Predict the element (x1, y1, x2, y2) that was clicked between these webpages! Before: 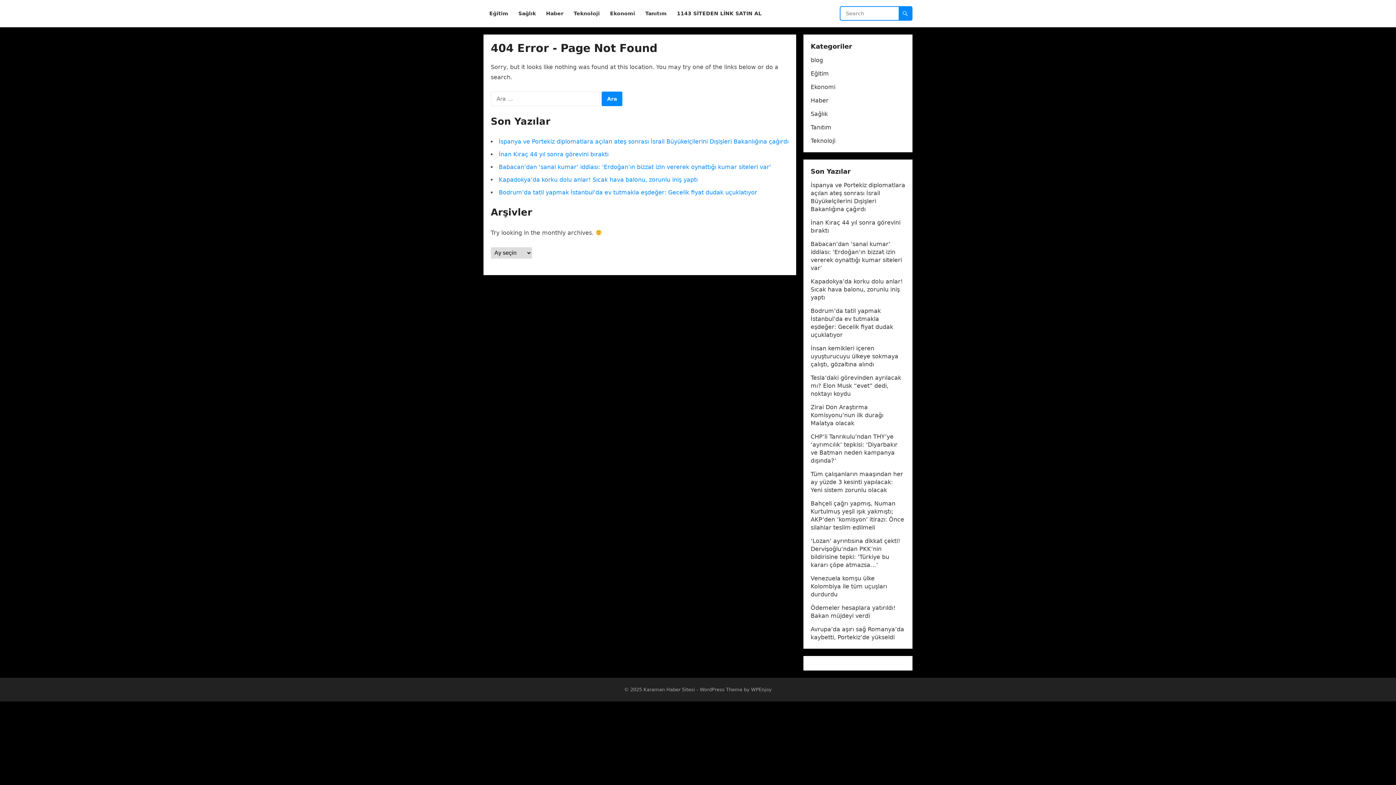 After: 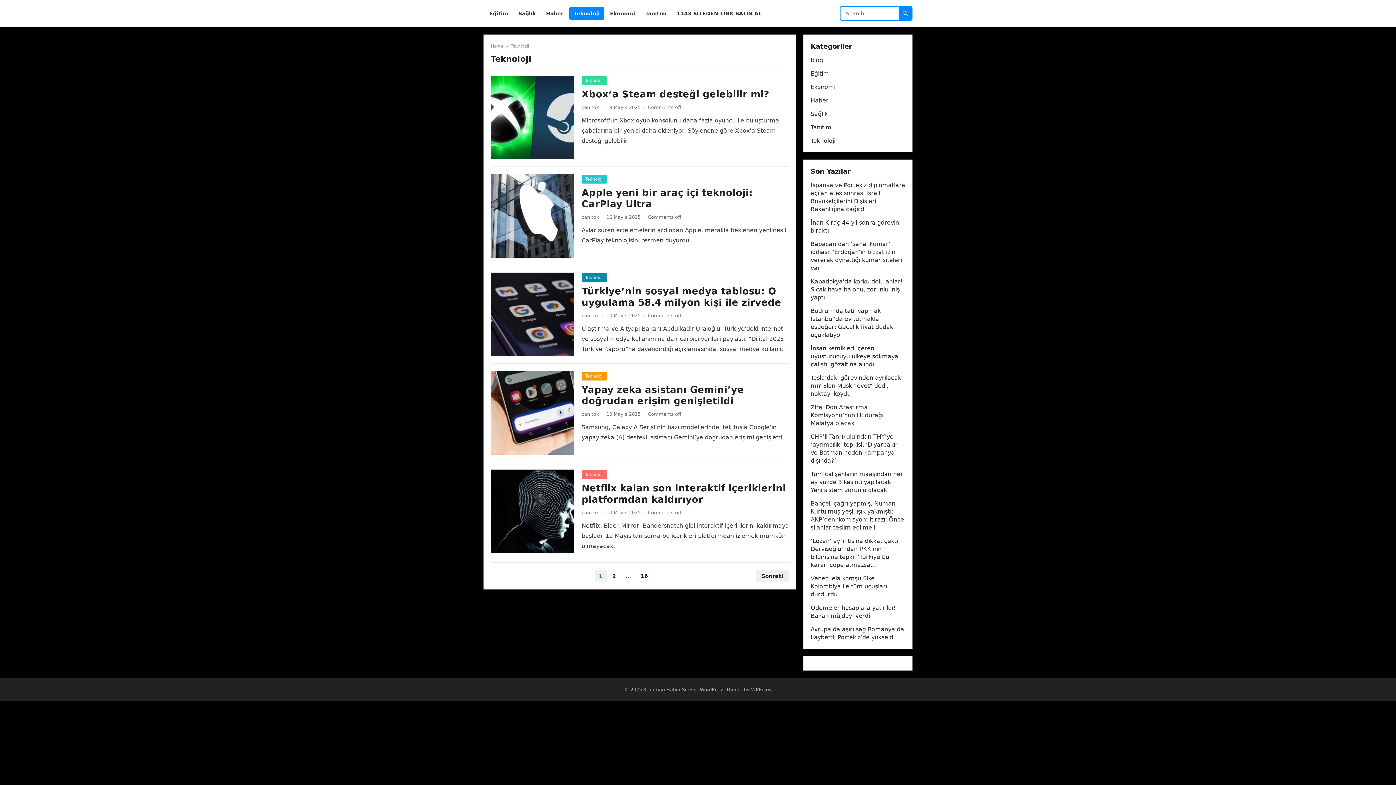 Action: label: Teknoloji bbox: (569, 0, 604, 27)